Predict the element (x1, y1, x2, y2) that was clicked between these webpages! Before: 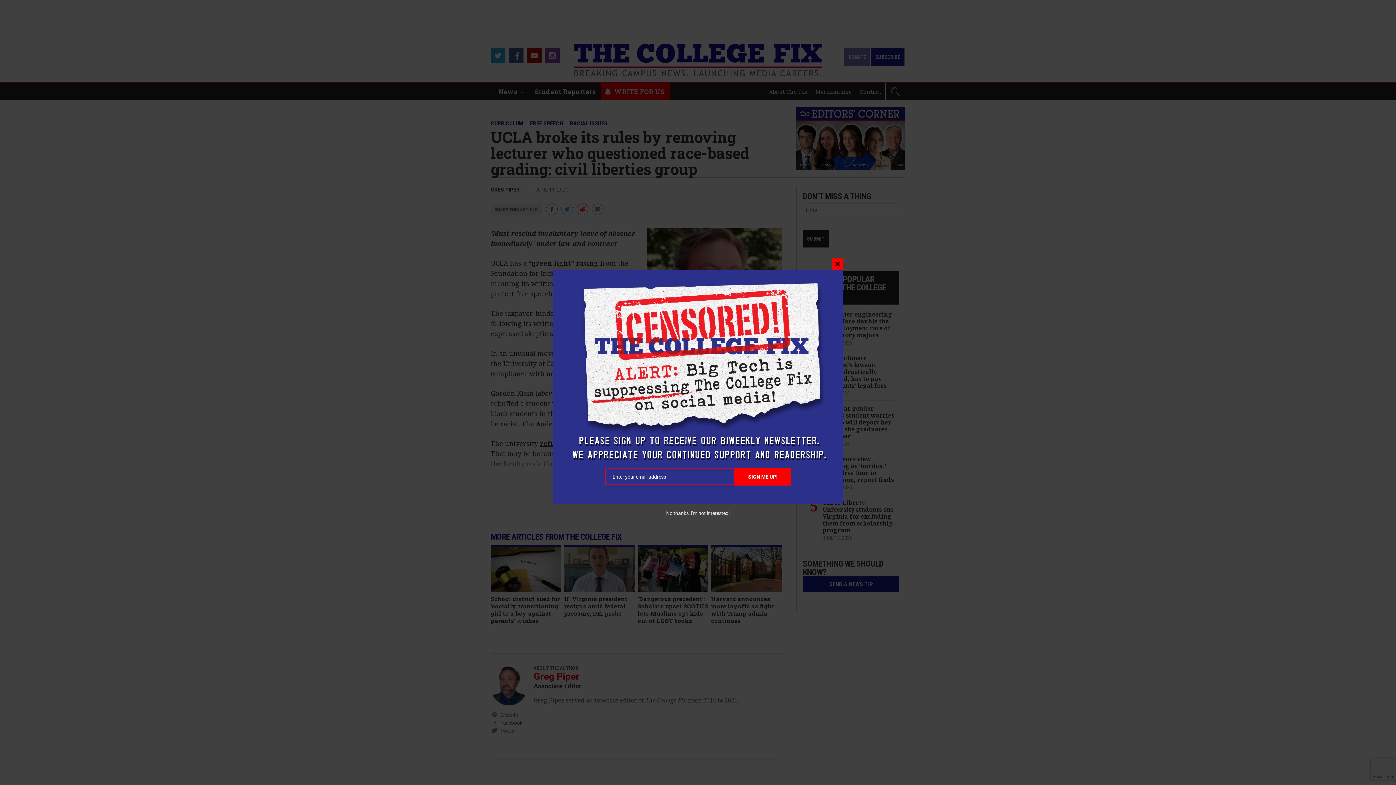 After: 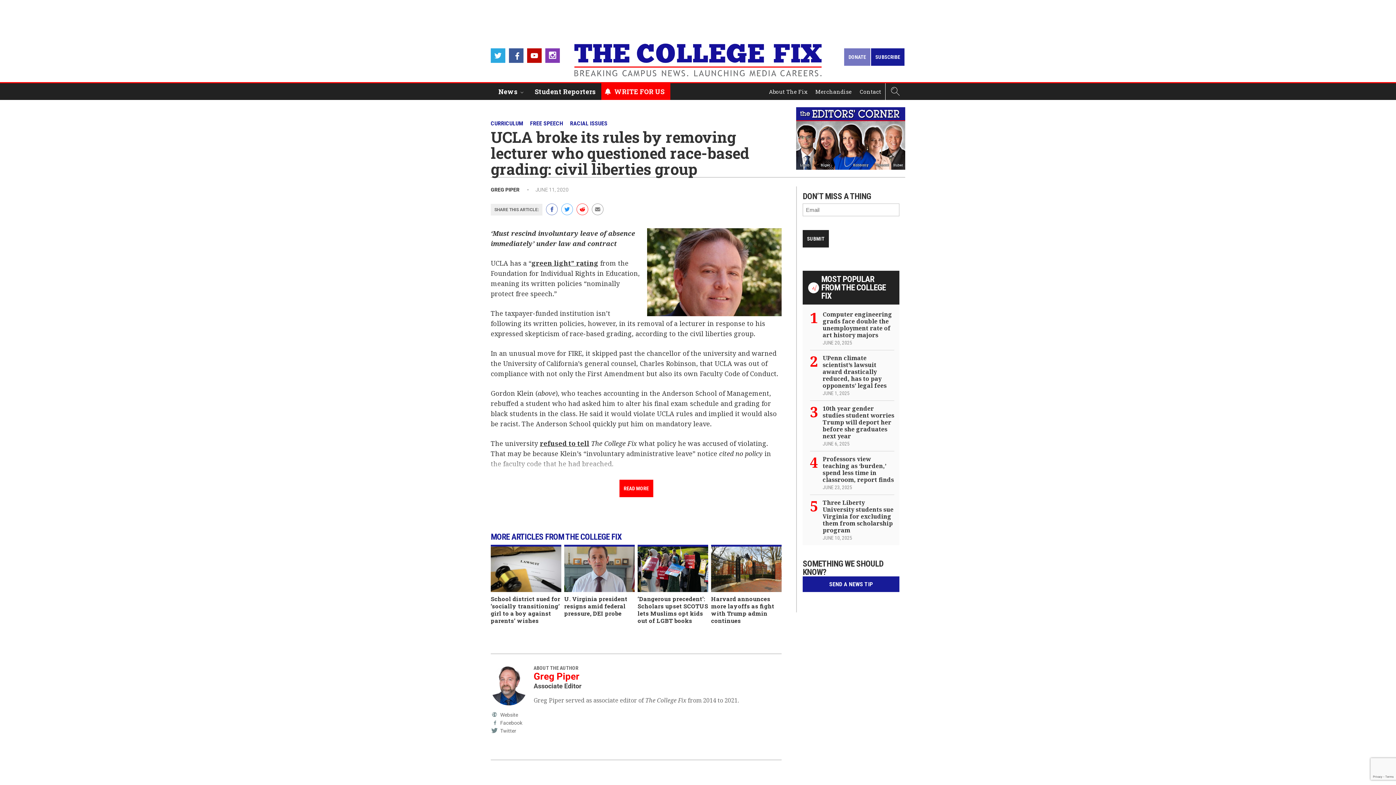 Action: bbox: (832, 258, 843, 270) label: CLOSE THIS MODULE